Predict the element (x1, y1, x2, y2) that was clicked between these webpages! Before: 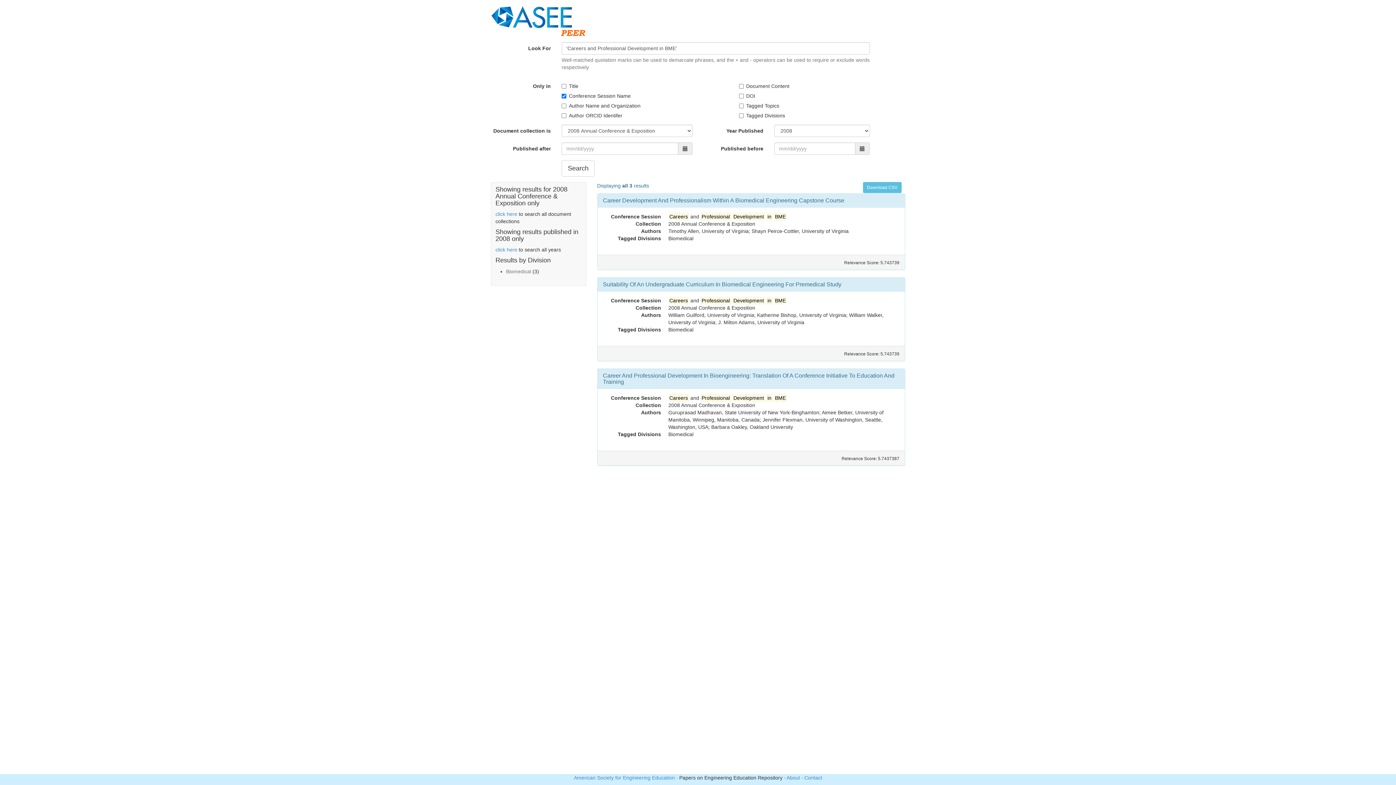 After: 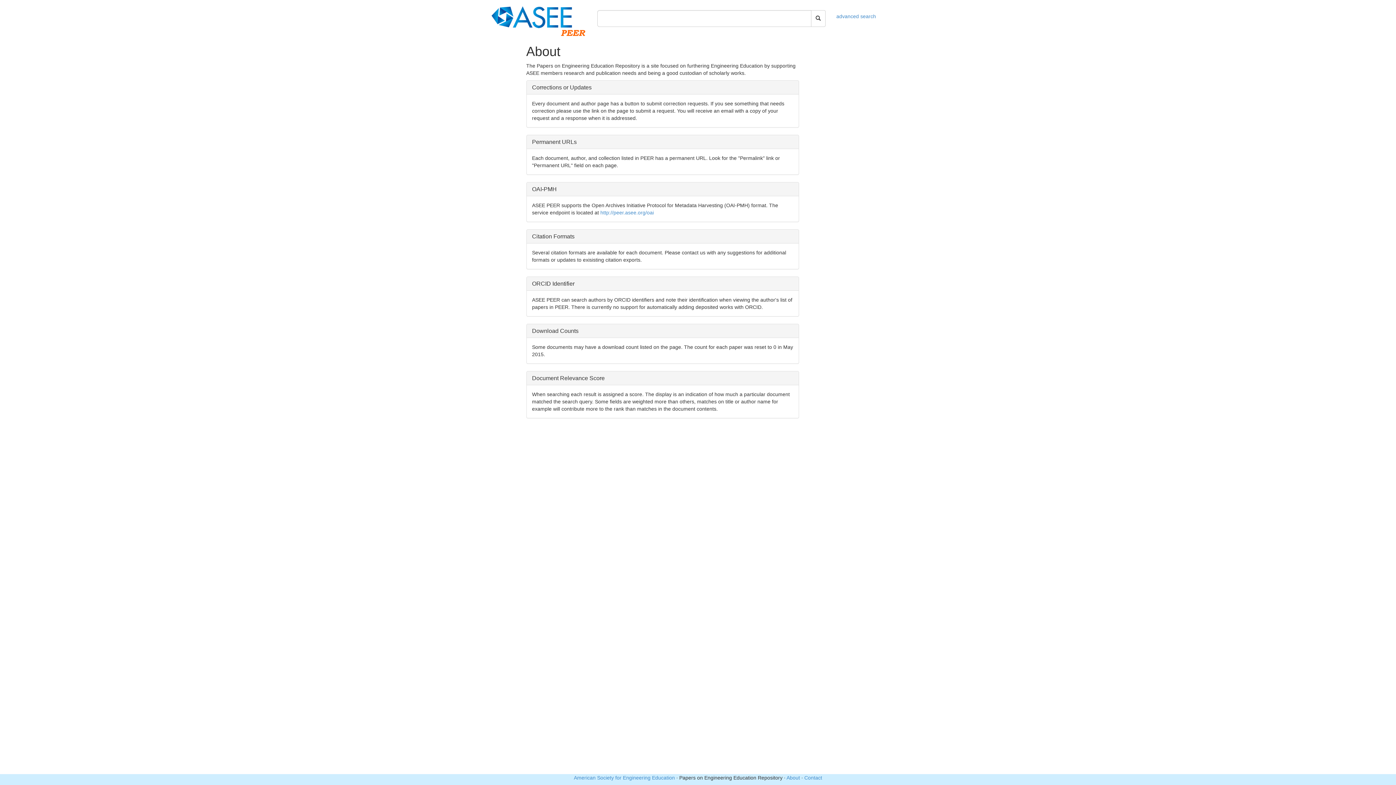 Action: bbox: (786, 775, 800, 781) label: About